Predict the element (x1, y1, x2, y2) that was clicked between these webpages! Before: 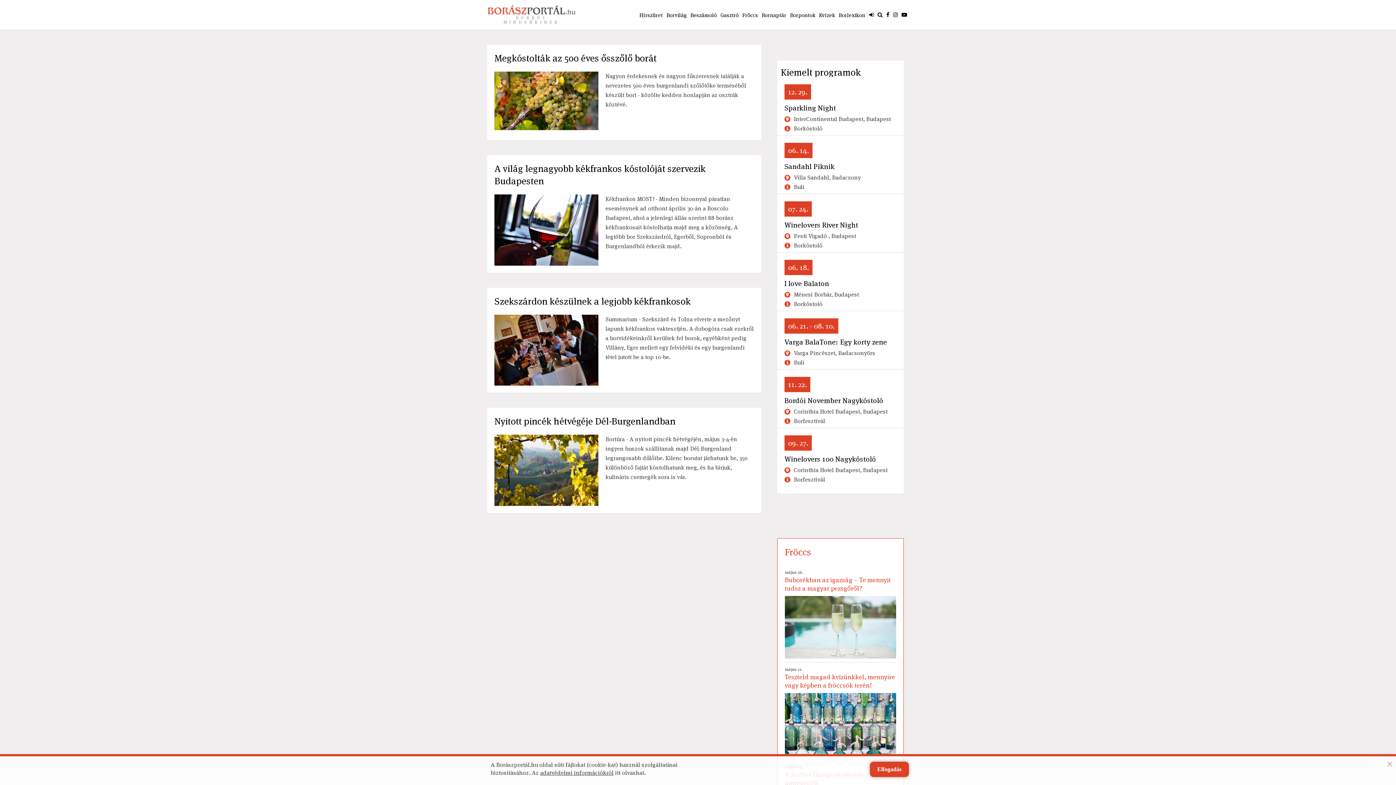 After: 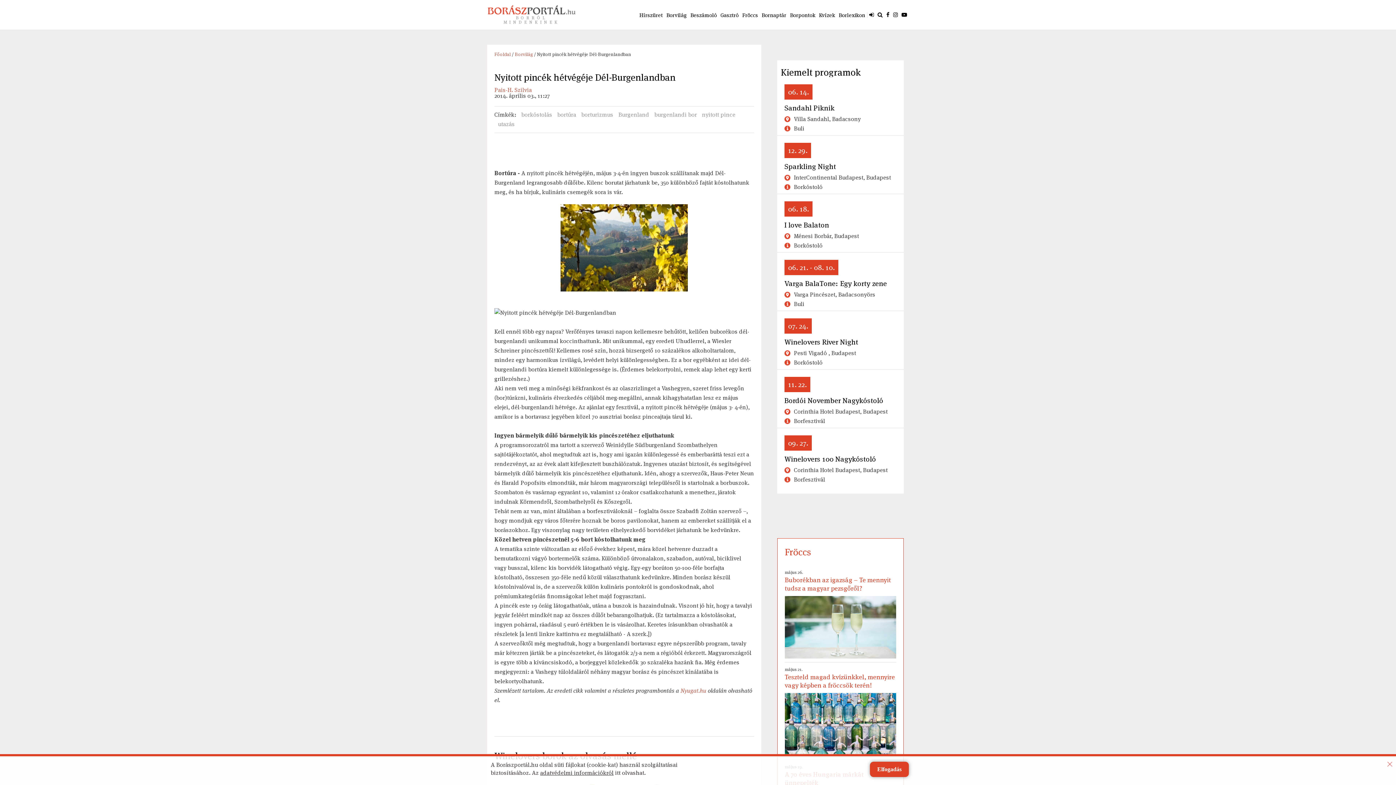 Action: bbox: (494, 435, 598, 506)